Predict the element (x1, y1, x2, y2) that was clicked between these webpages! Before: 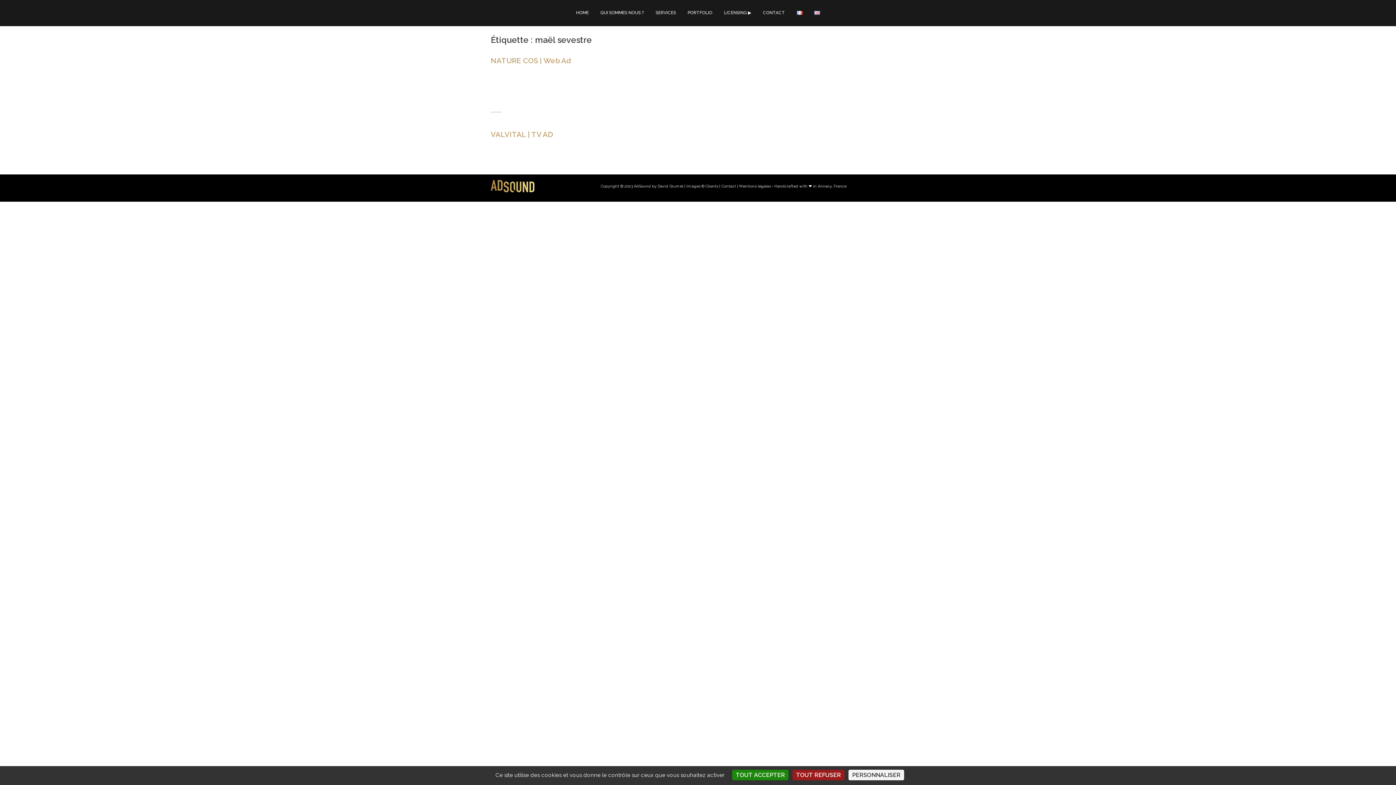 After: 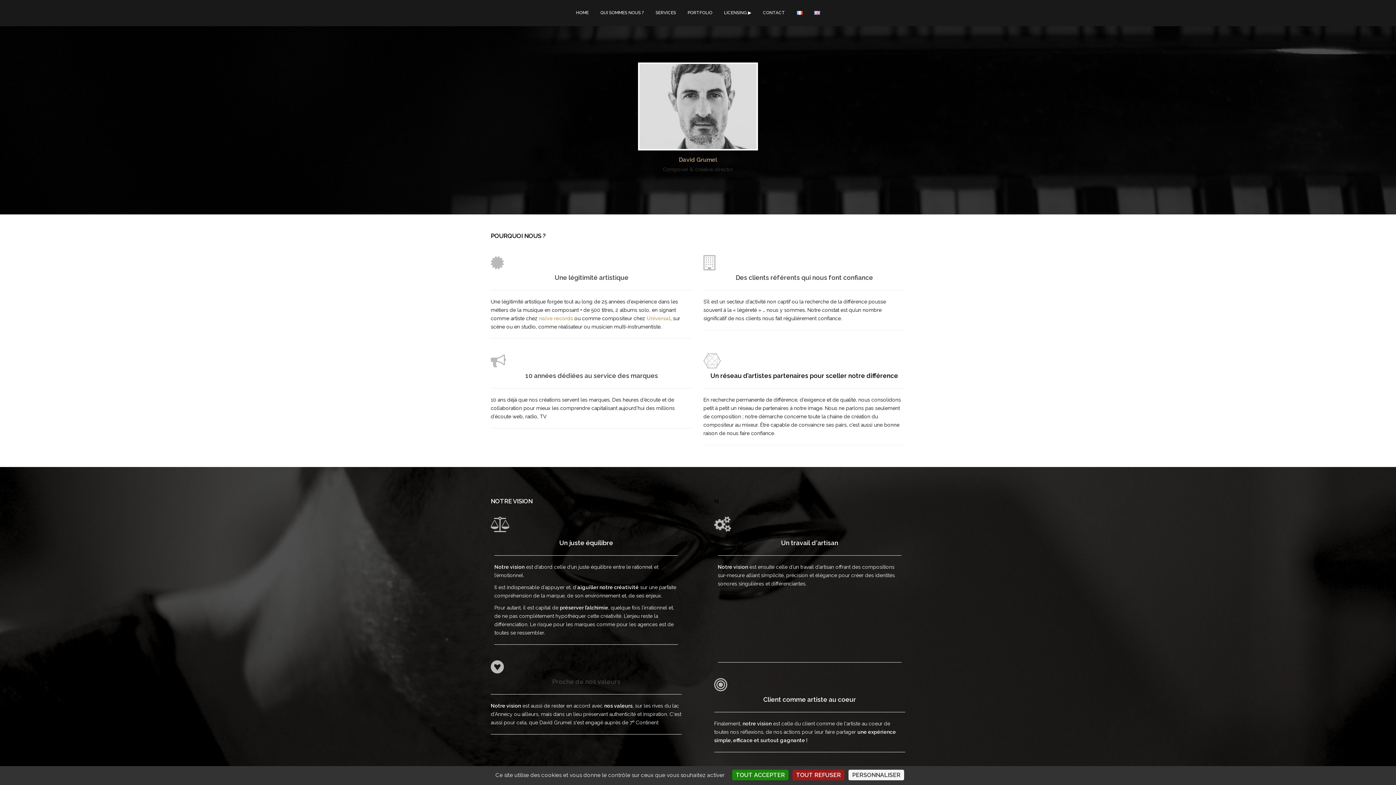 Action: label: QUI SOMMES NOUS ? bbox: (600, 9, 644, 16)